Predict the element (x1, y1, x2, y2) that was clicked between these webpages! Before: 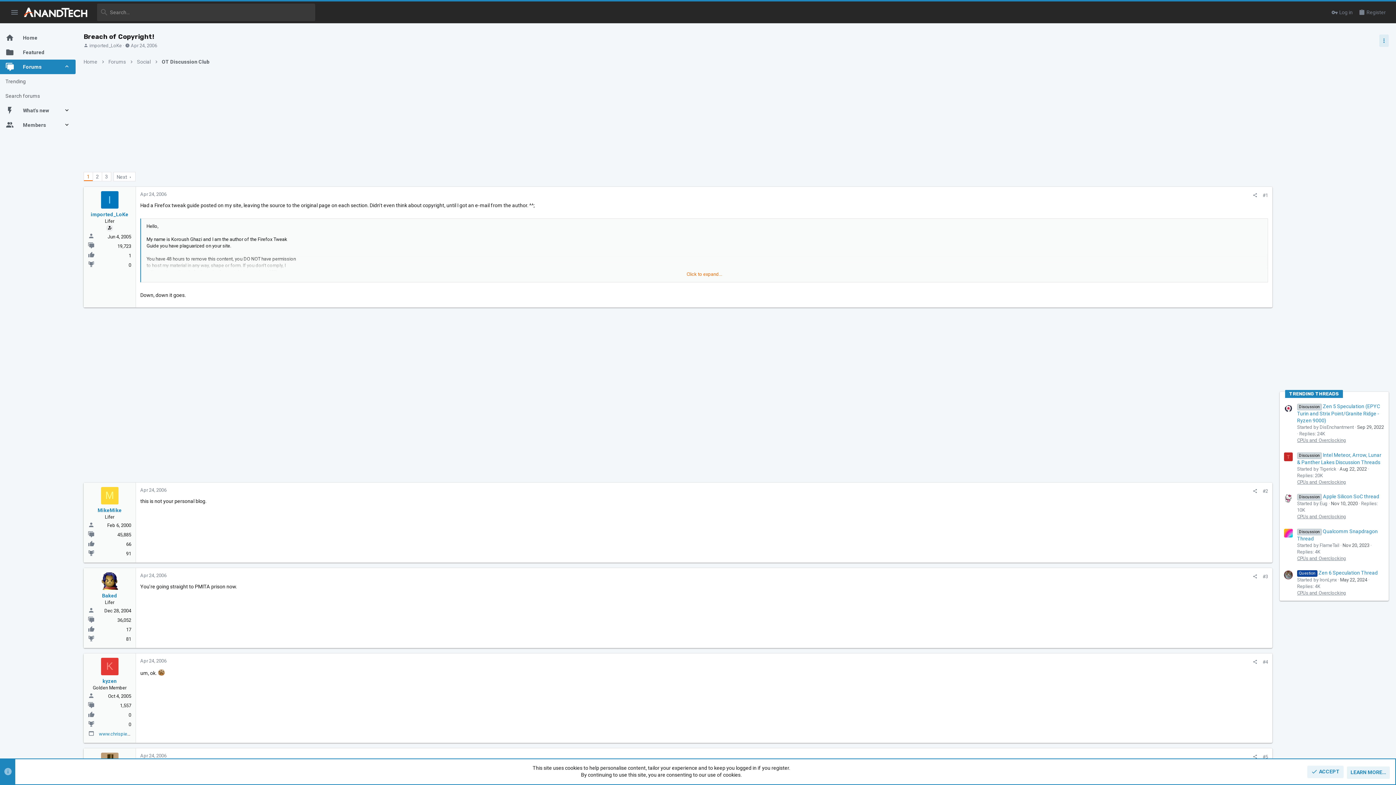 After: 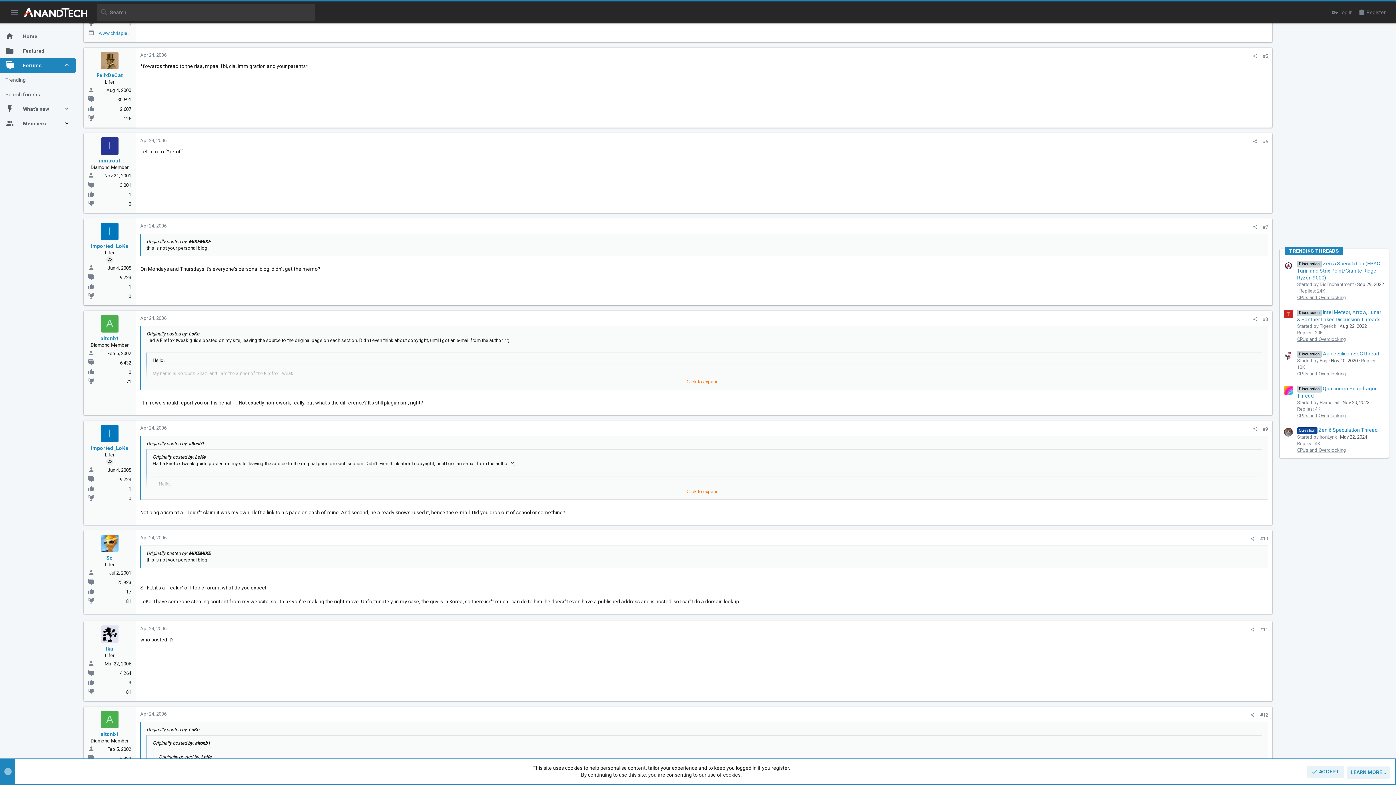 Action: label: #5 bbox: (1262, 754, 1268, 759)